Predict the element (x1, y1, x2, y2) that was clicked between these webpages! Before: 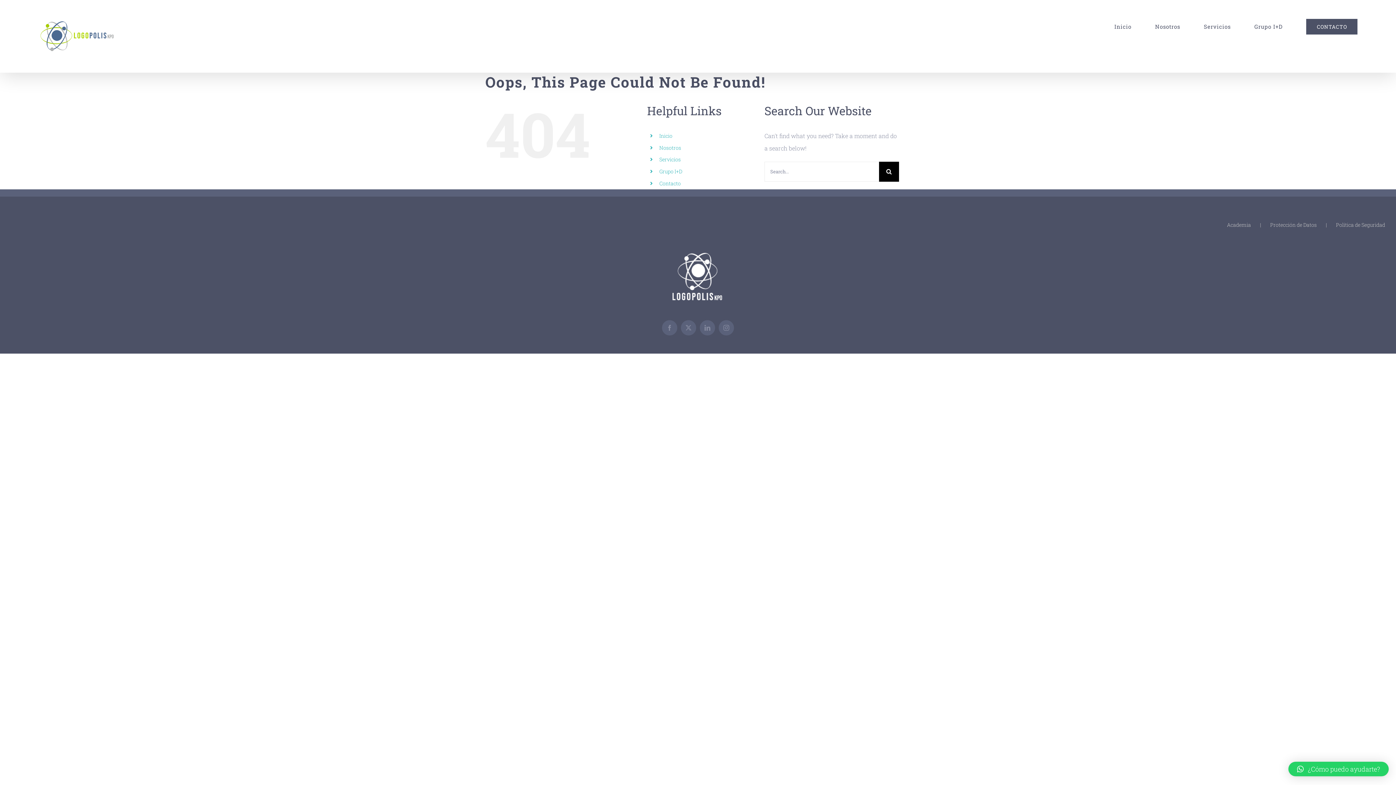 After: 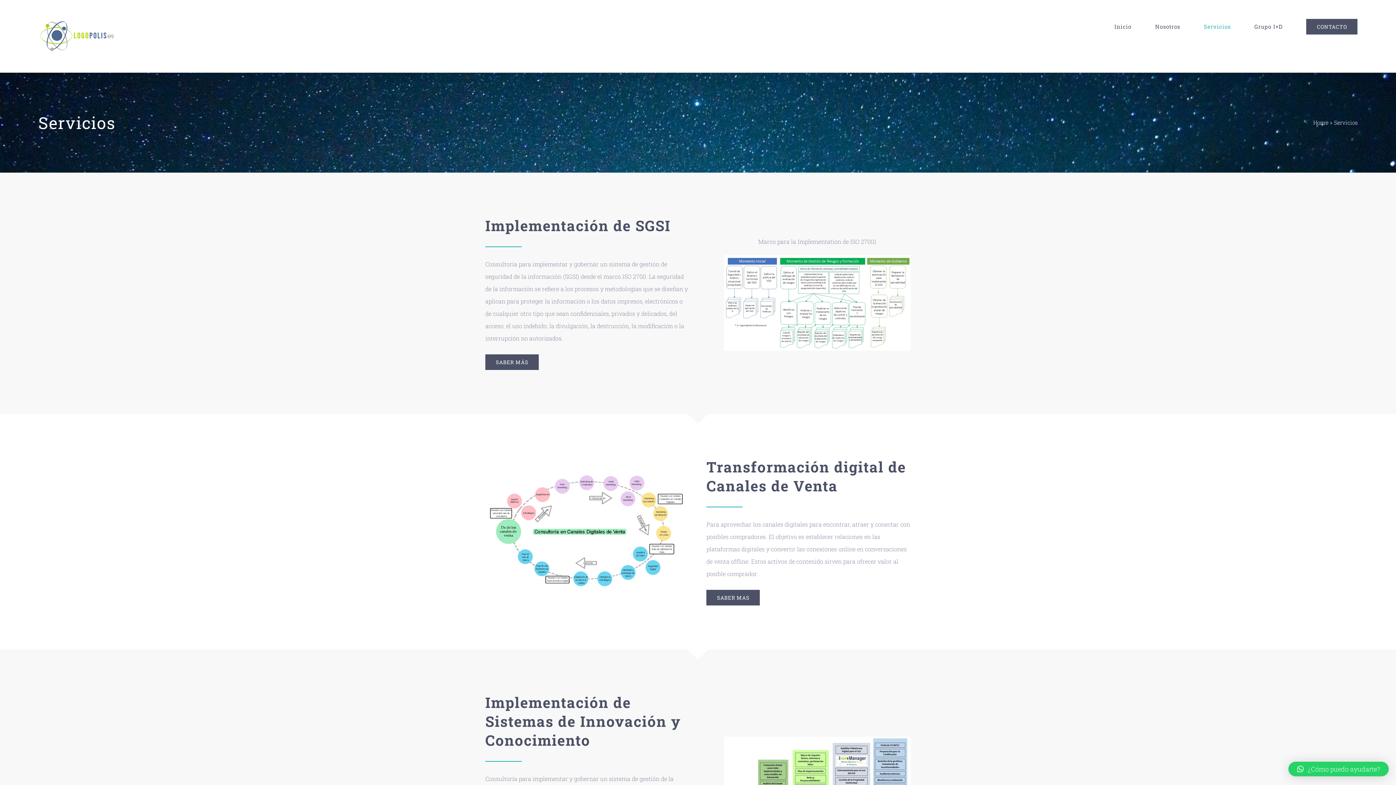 Action: label: Servicios bbox: (1204, 3, 1231, 49)